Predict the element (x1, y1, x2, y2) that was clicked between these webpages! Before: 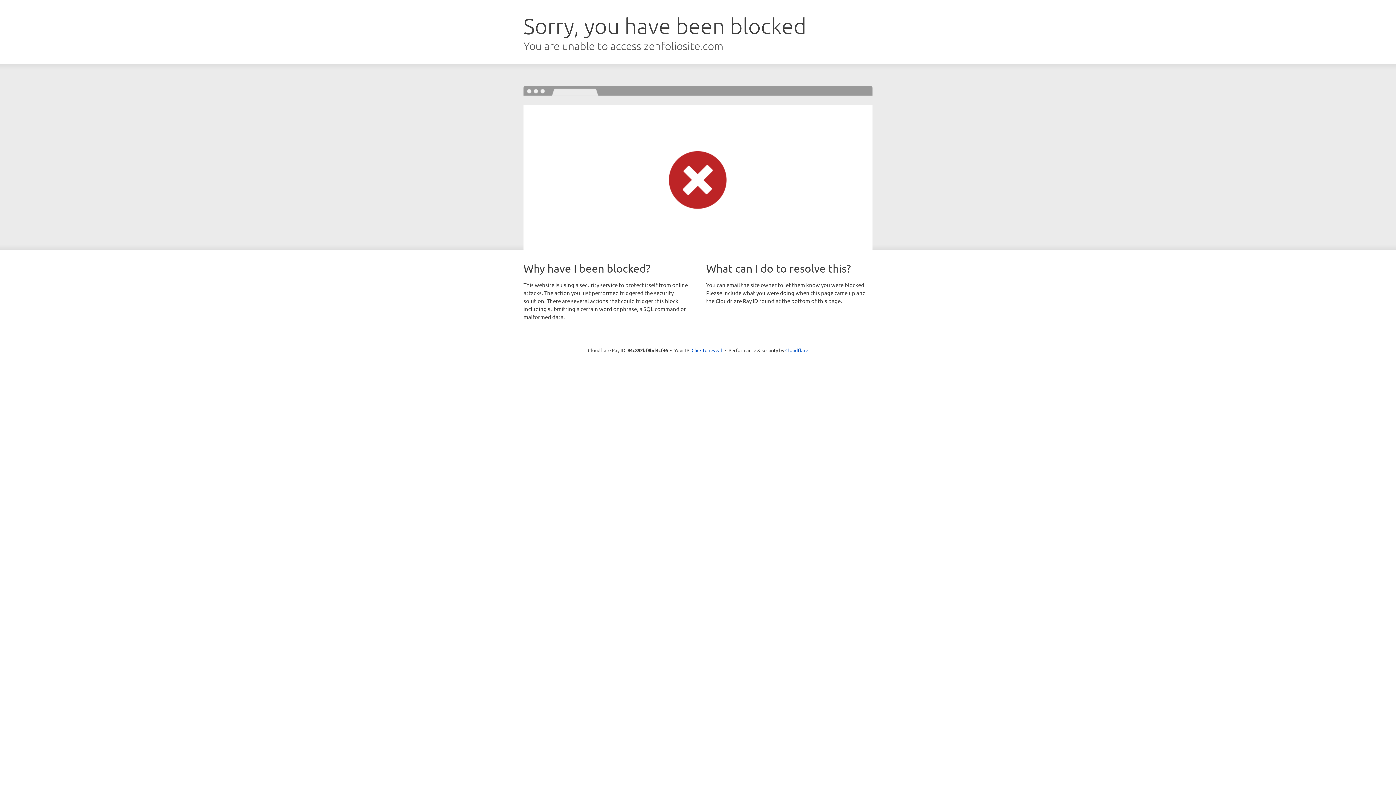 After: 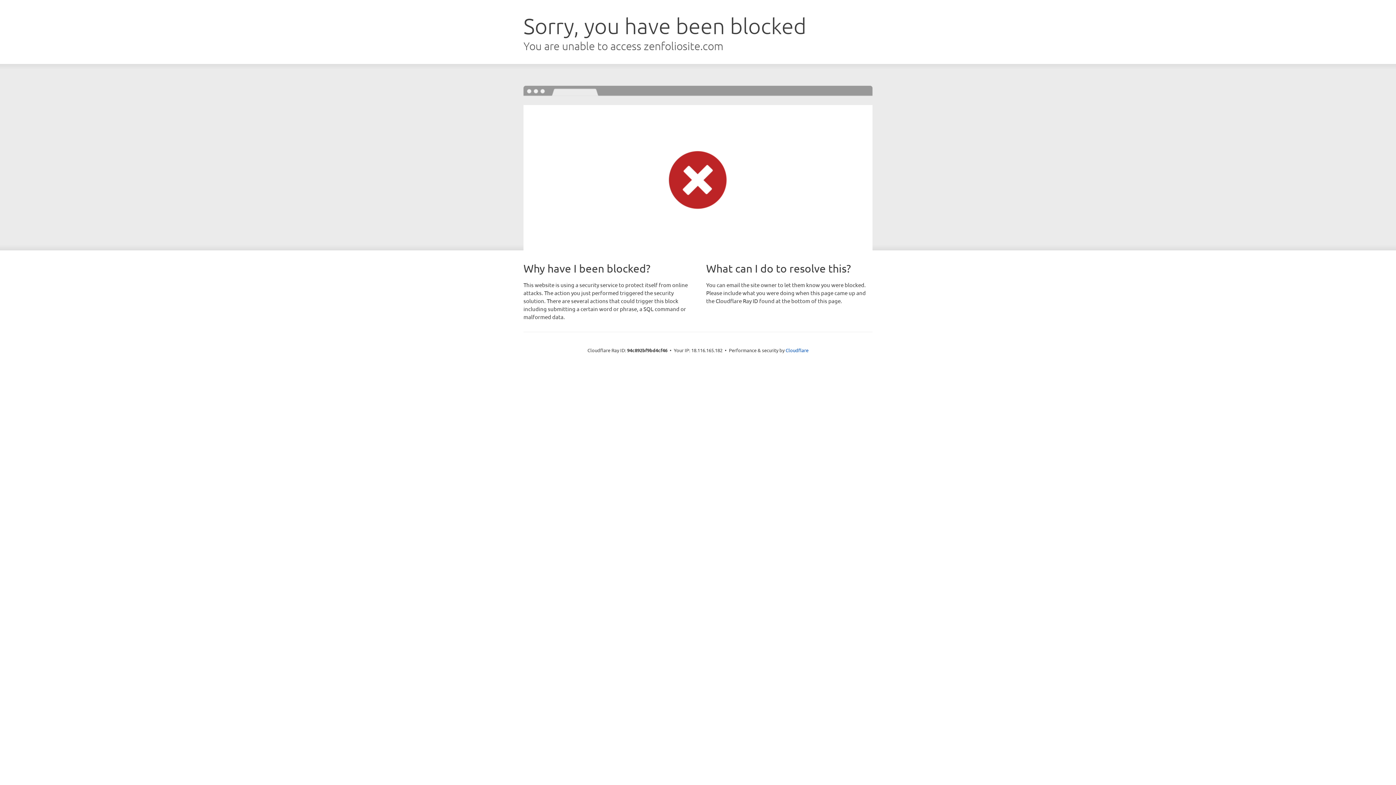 Action: bbox: (691, 346, 722, 353) label: Click to reveal